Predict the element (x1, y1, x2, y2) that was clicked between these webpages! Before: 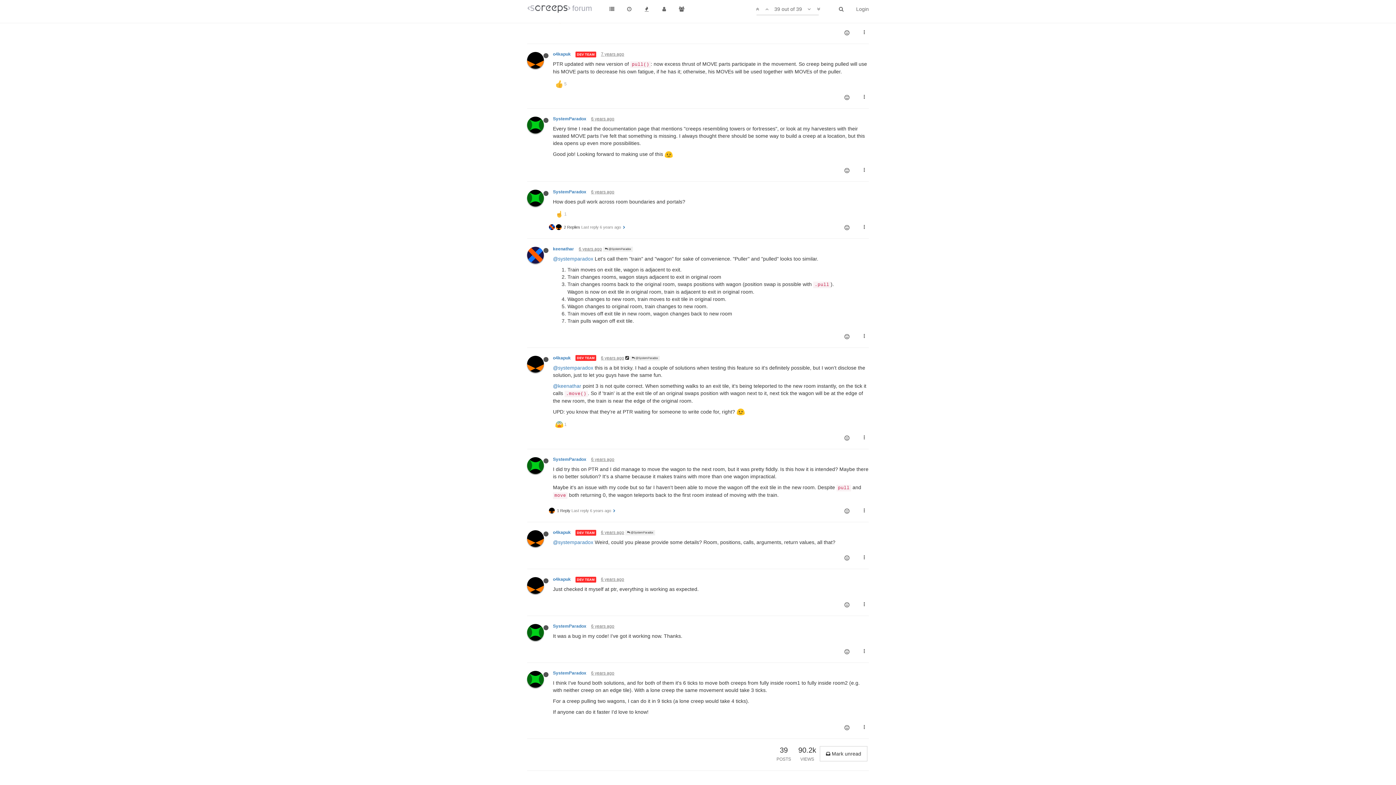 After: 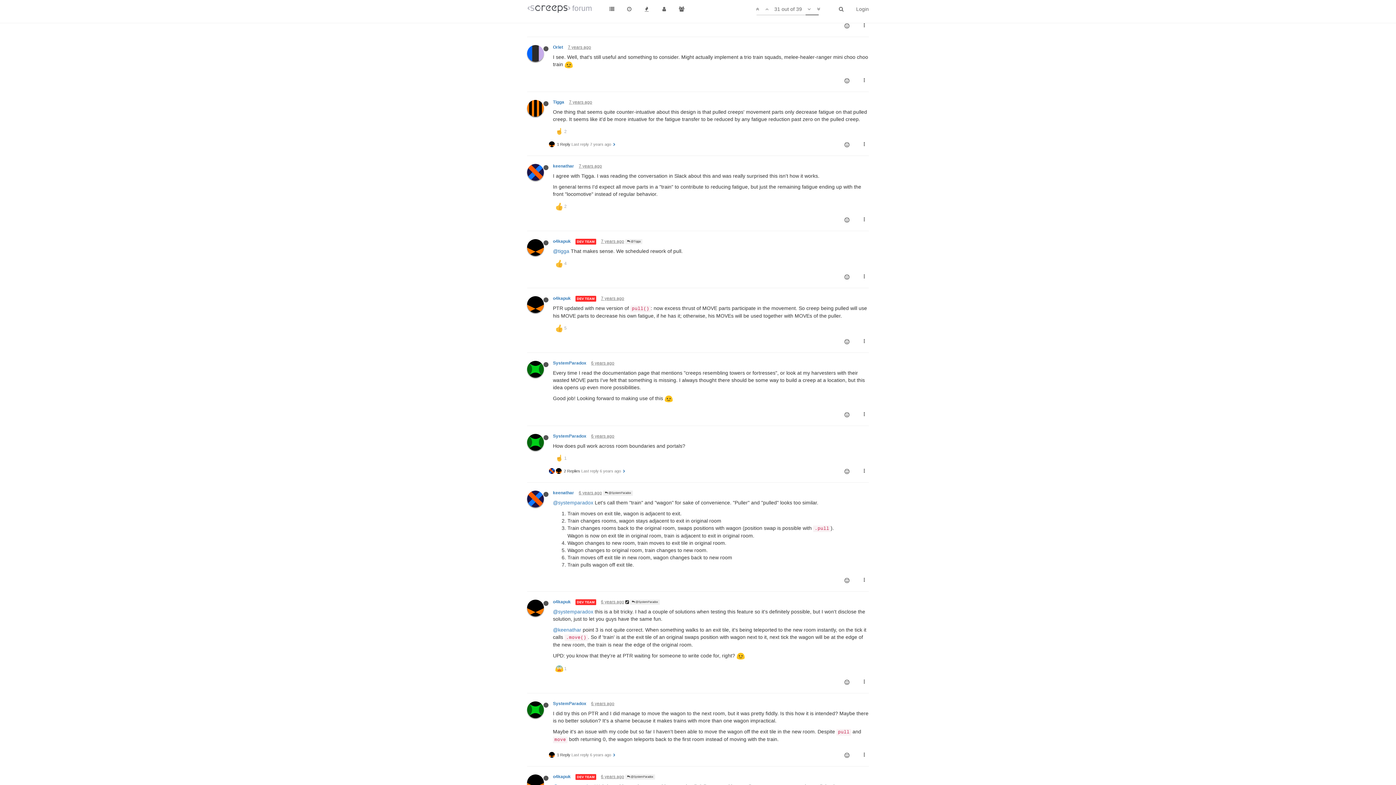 Action: bbox: (591, 116, 614, 121) label: 6 years ago